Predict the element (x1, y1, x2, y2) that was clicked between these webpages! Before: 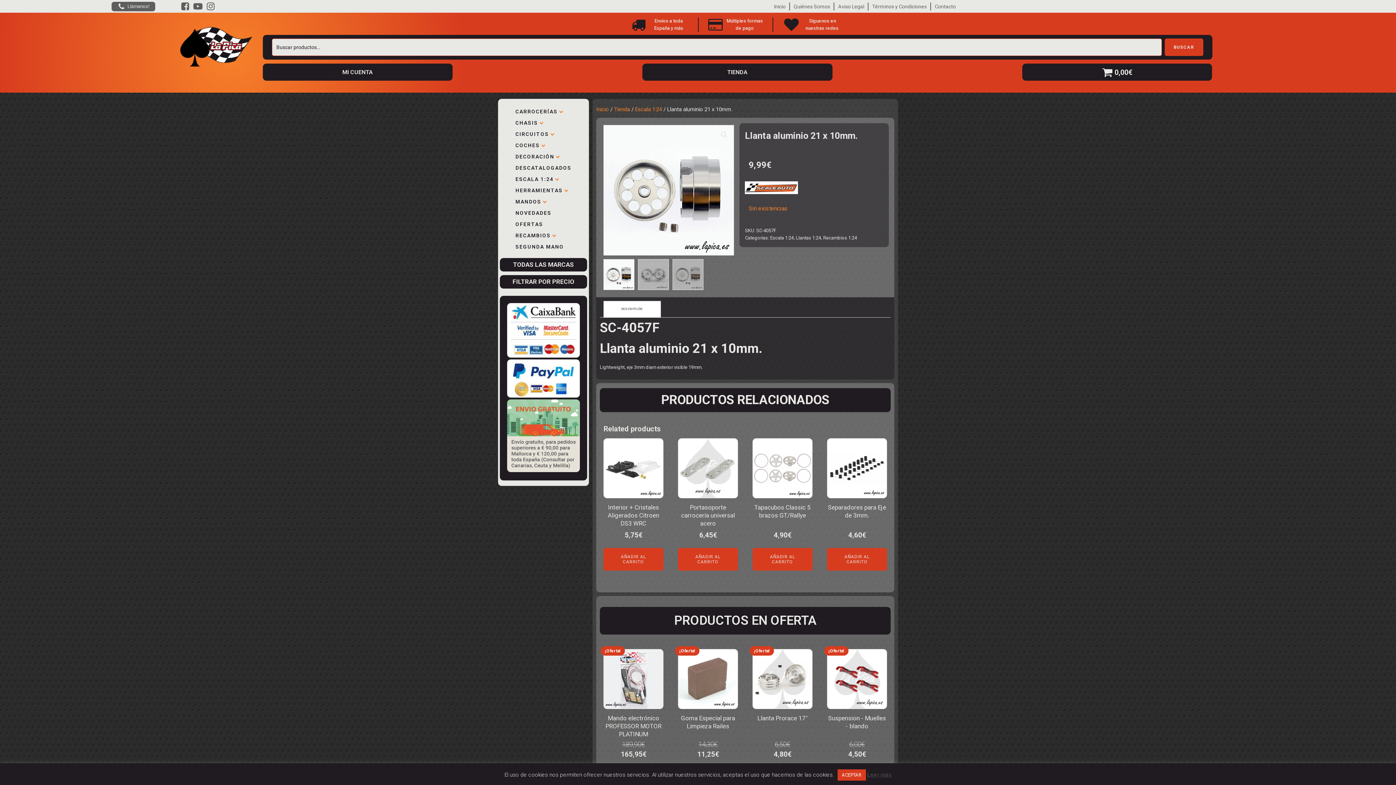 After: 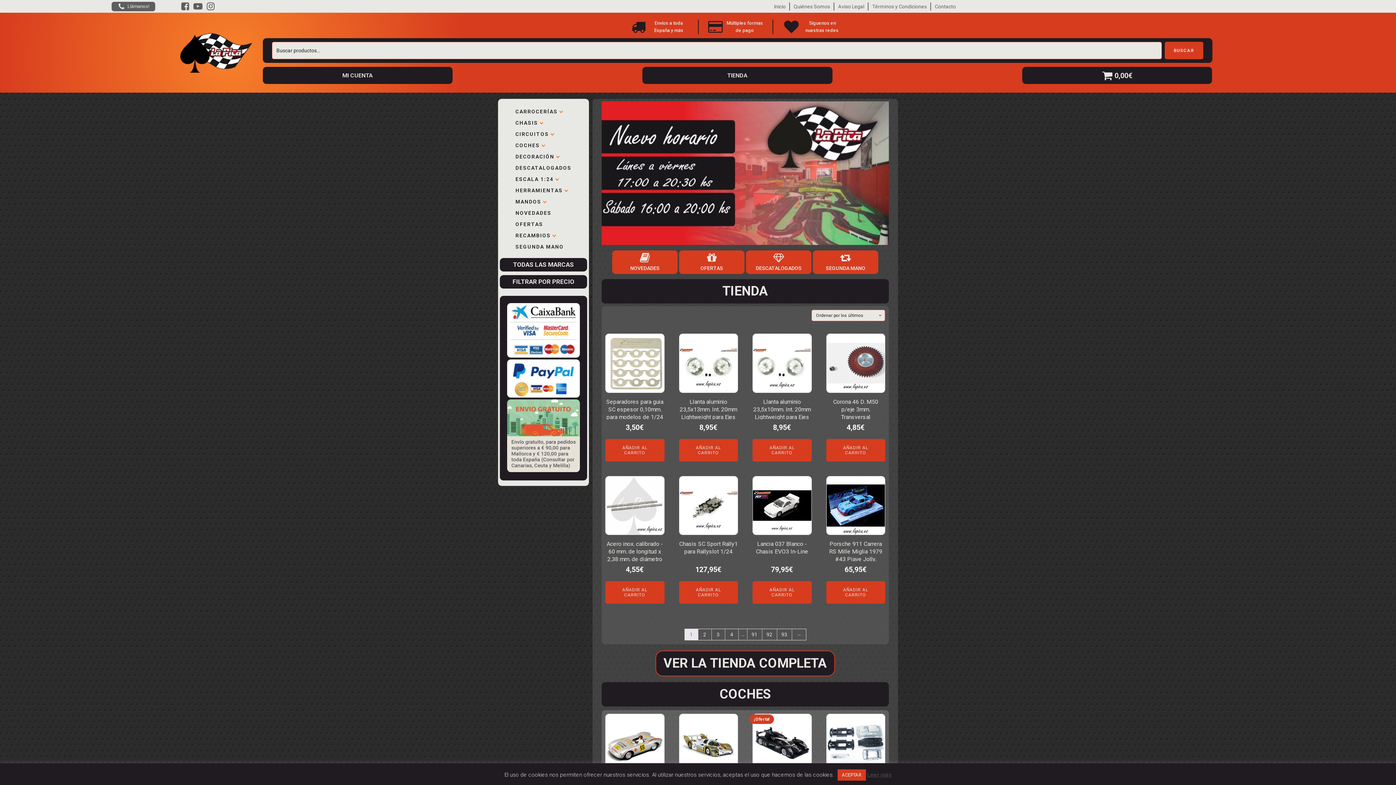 Action: bbox: (180, 26, 251, 66)